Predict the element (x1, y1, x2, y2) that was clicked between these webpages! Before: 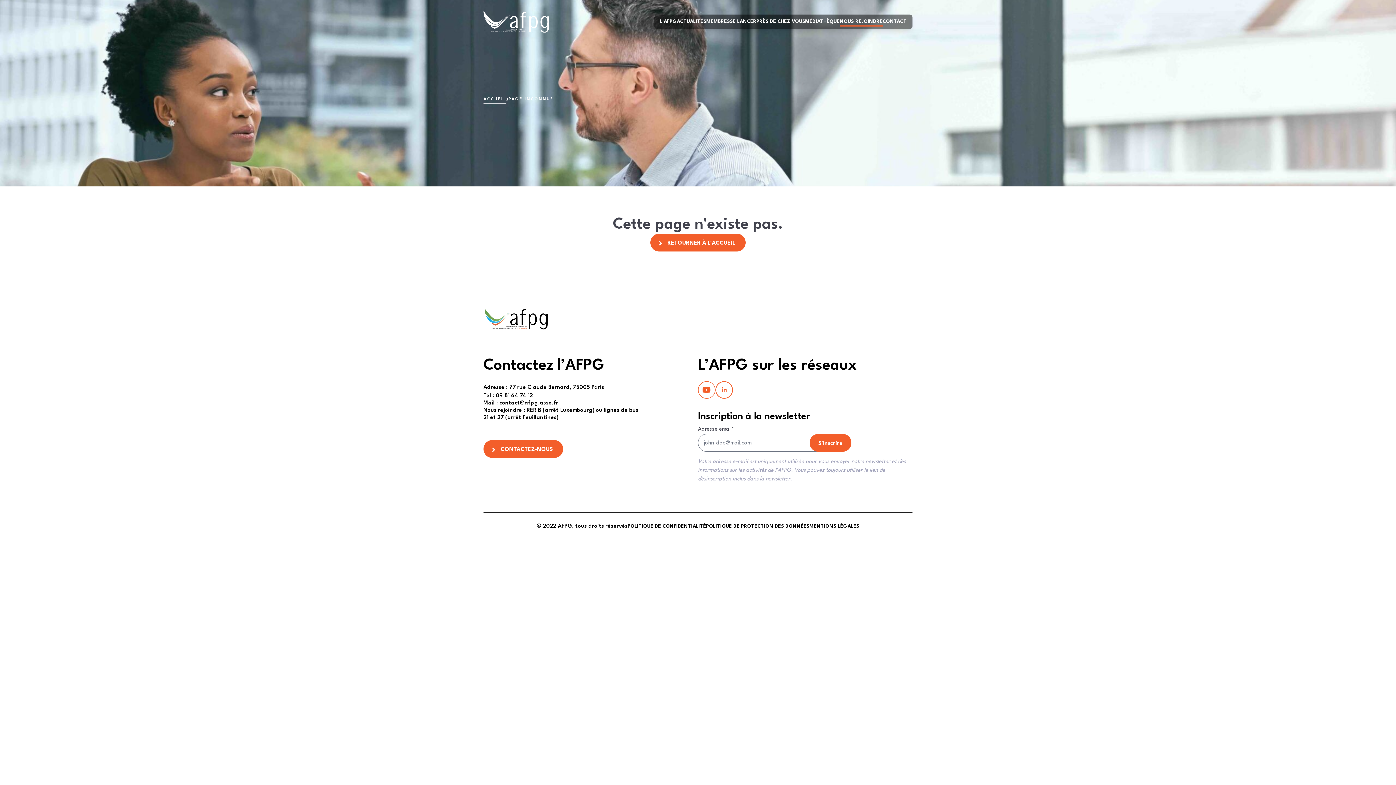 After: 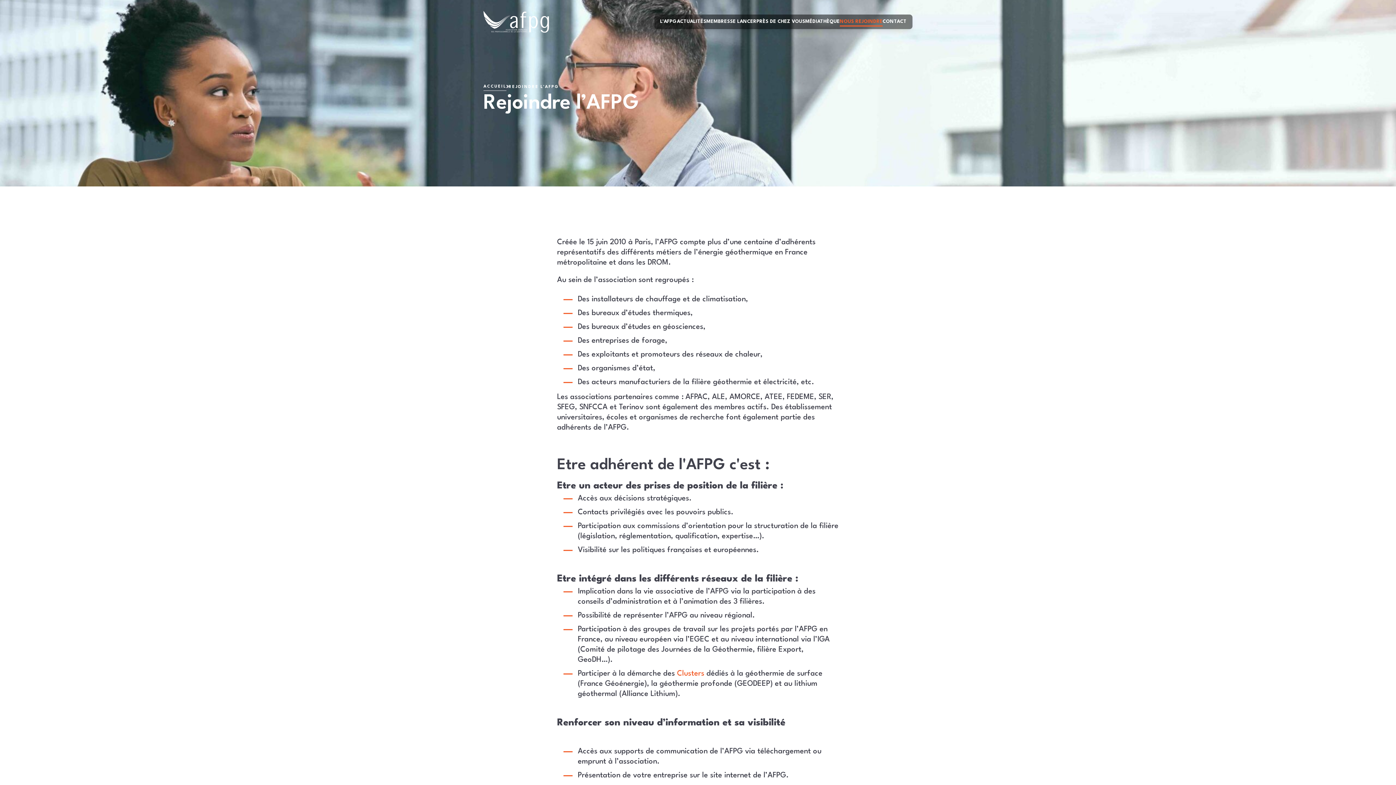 Action: bbox: (840, 17, 882, 26) label: NOUS REJOINDRE